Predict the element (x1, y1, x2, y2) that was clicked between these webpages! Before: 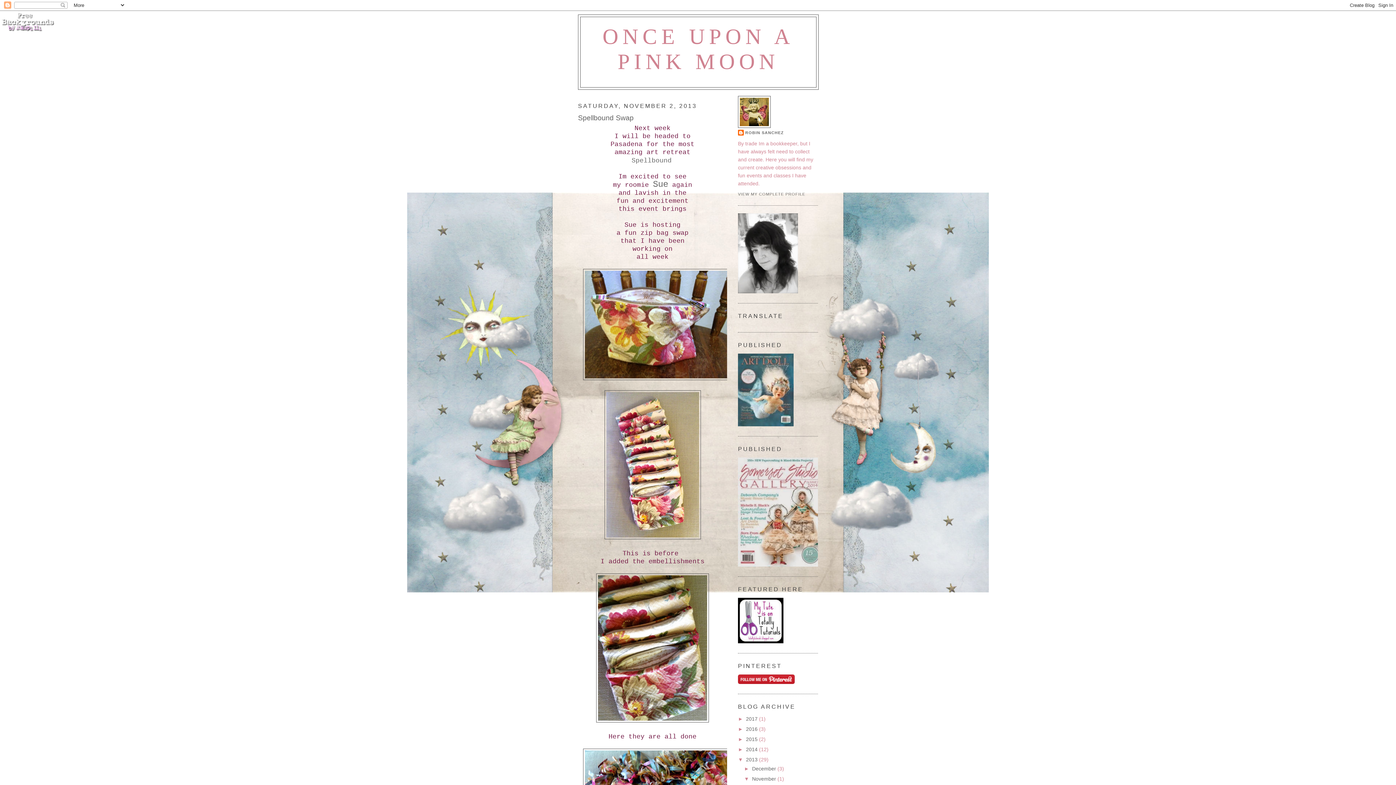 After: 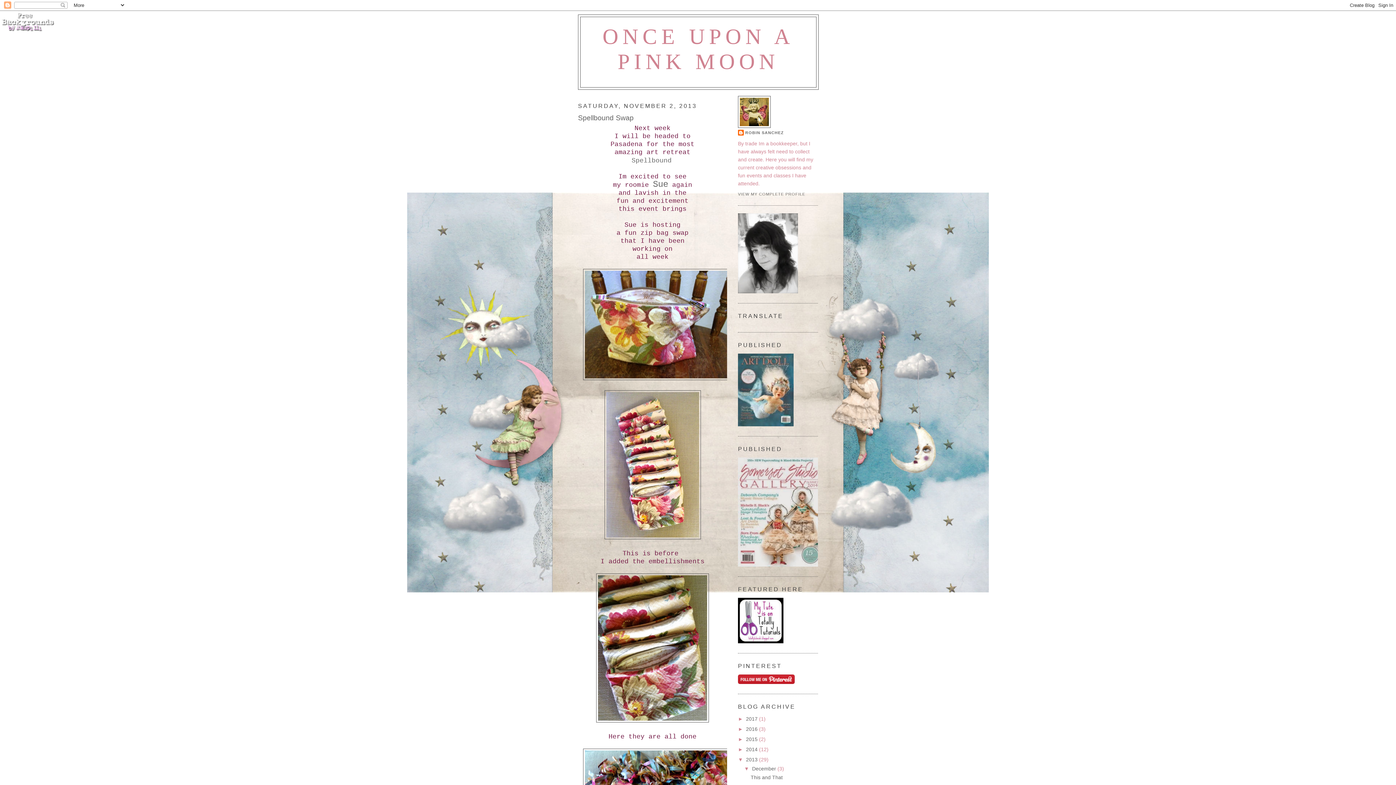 Action: bbox: (744, 766, 752, 771) label: ►  